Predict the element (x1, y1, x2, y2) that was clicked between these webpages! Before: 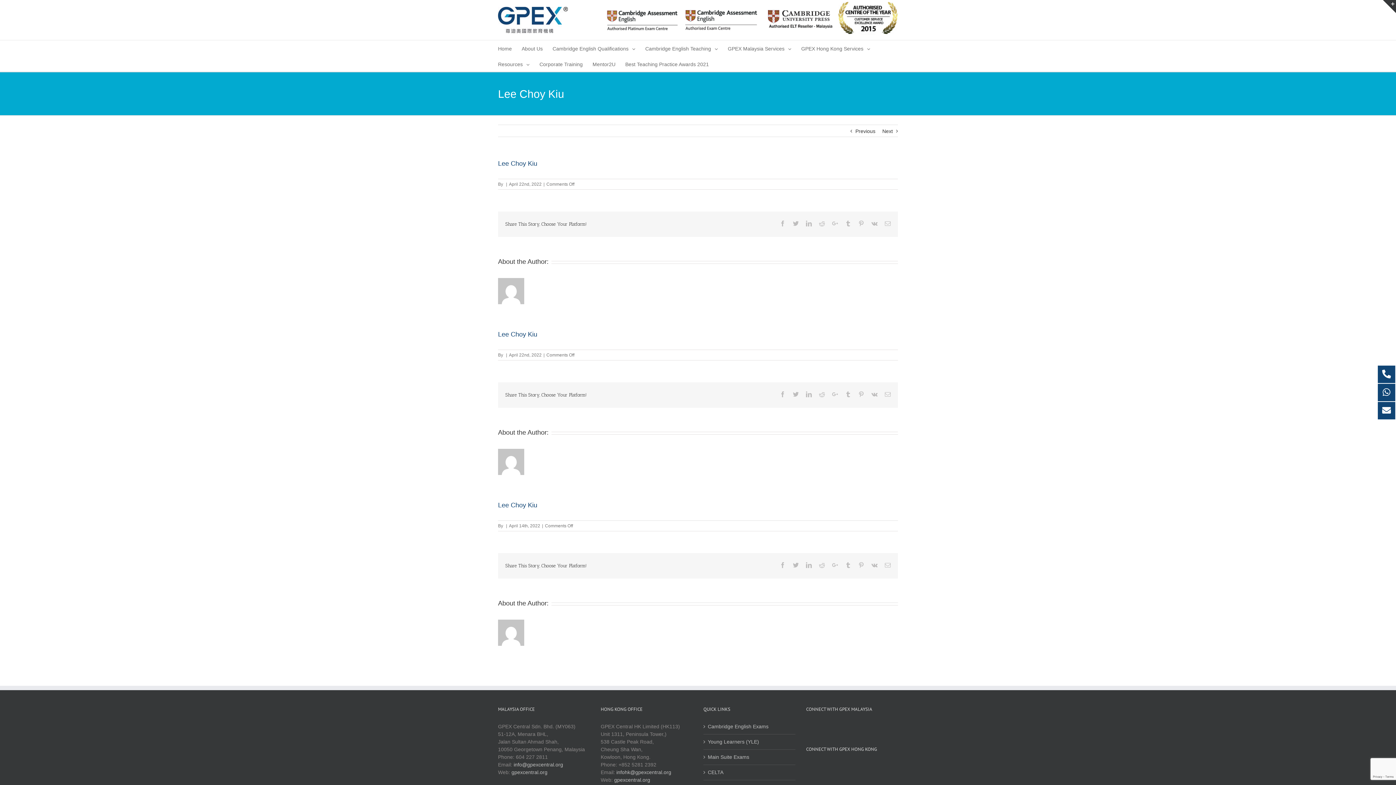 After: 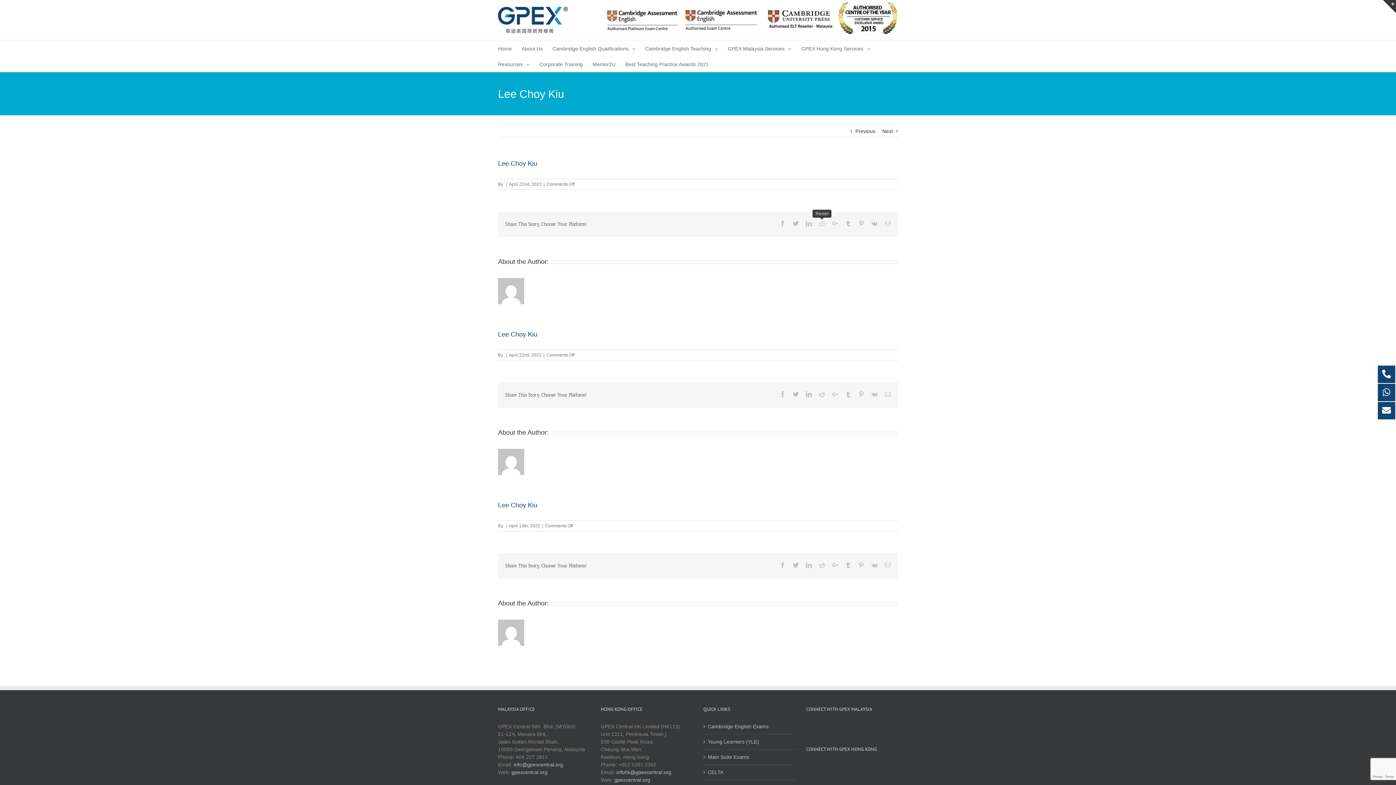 Action: bbox: (819, 220, 825, 226) label: Reddit